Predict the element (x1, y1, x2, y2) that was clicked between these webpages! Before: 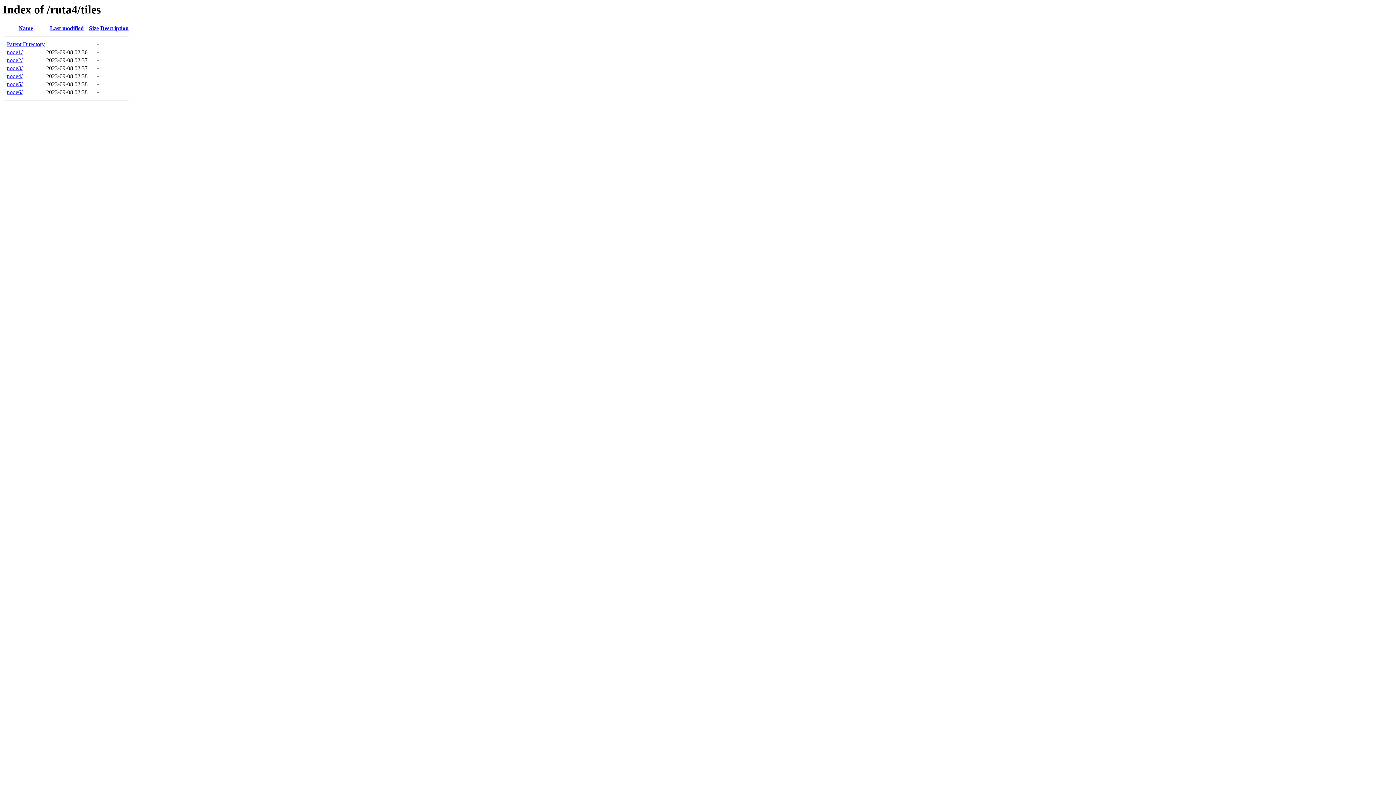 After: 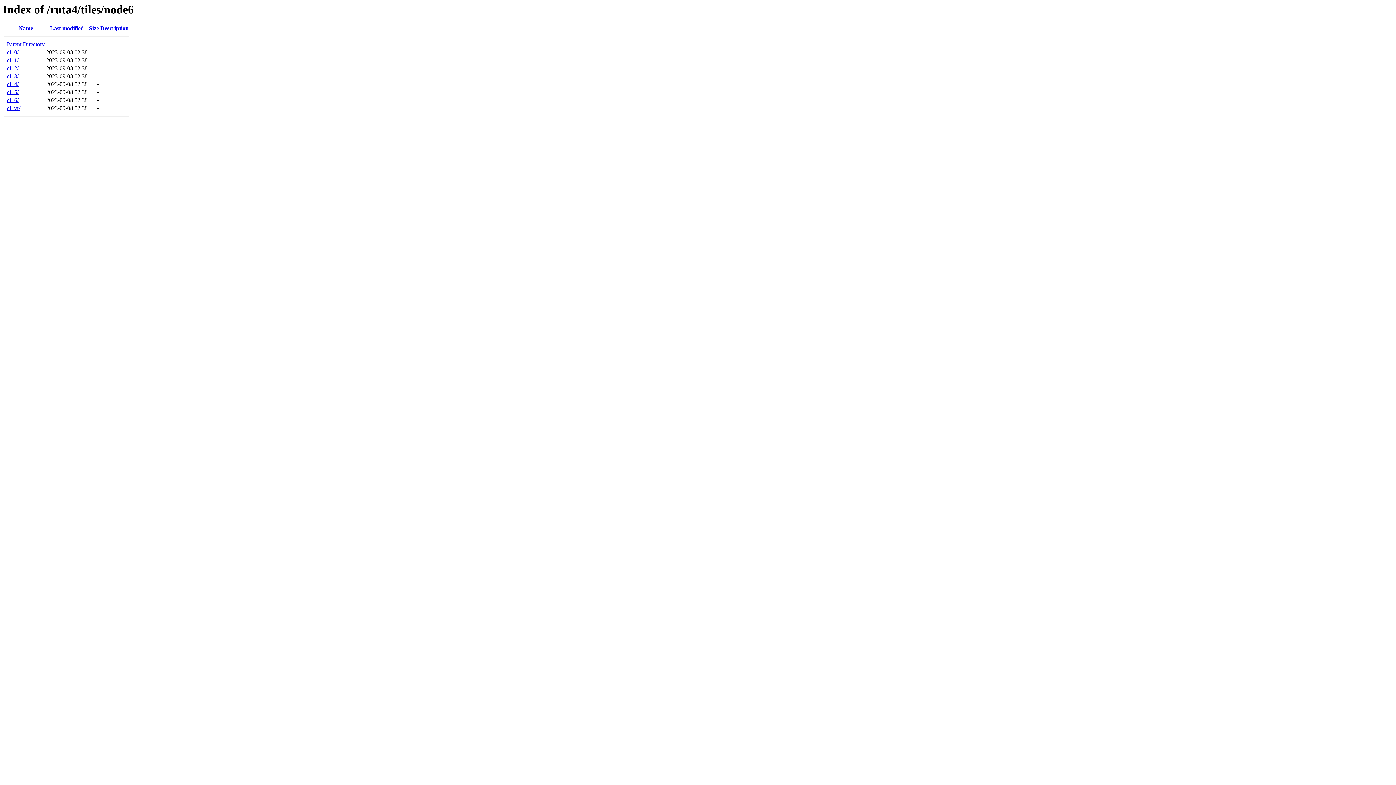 Action: label: node6/ bbox: (6, 89, 22, 95)